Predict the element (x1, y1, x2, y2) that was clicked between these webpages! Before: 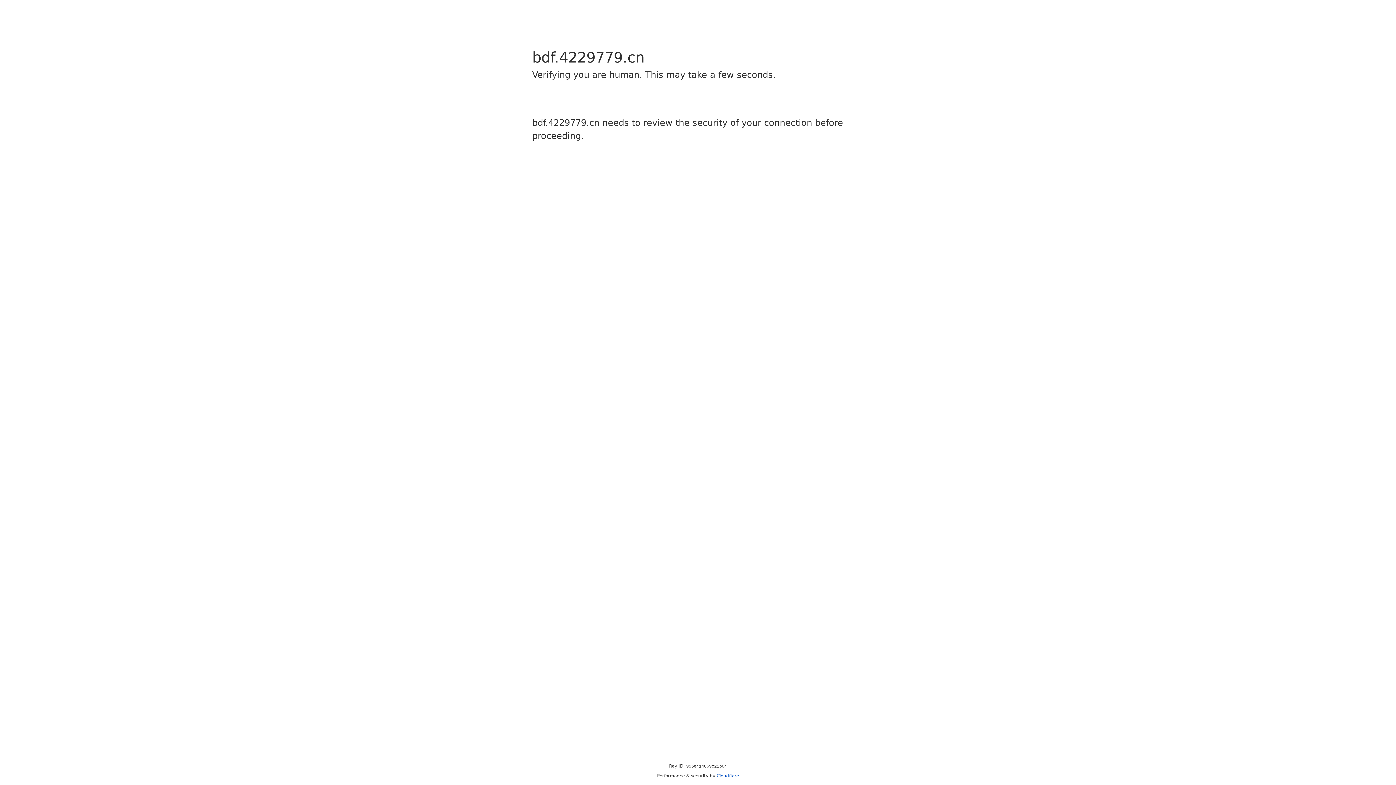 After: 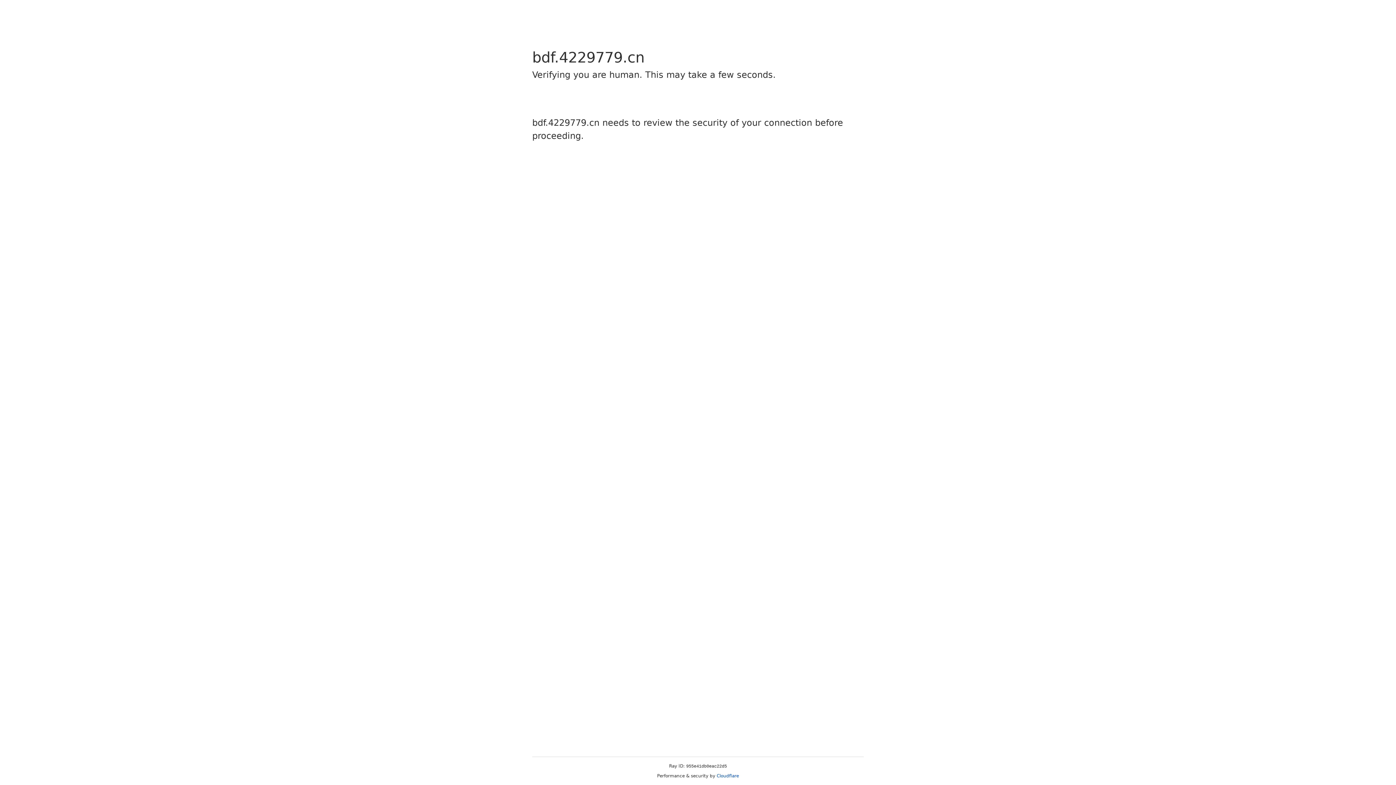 Action: label: Cloudflare bbox: (716, 773, 739, 778)